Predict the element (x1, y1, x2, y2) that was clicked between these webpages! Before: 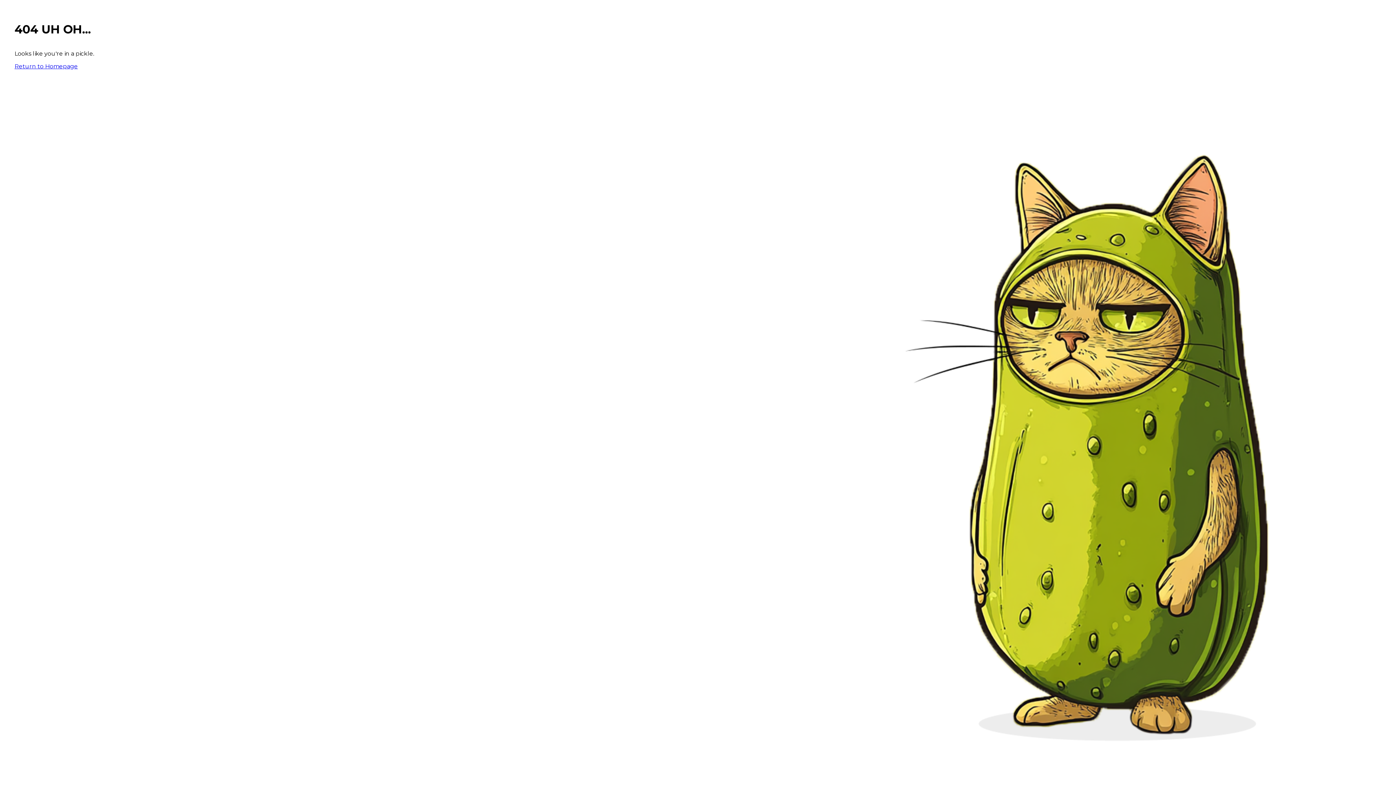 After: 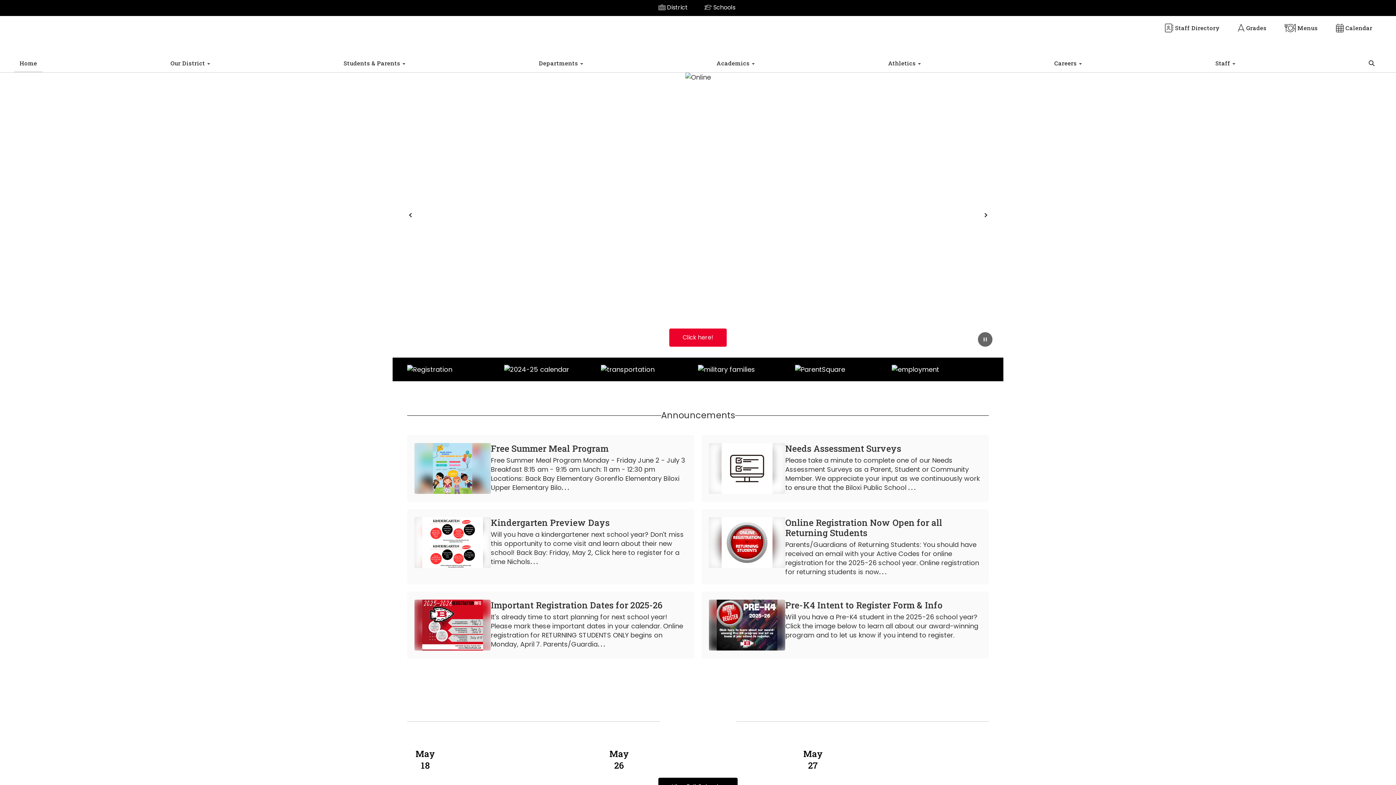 Action: label: Return to Homepage bbox: (14, 62, 77, 69)